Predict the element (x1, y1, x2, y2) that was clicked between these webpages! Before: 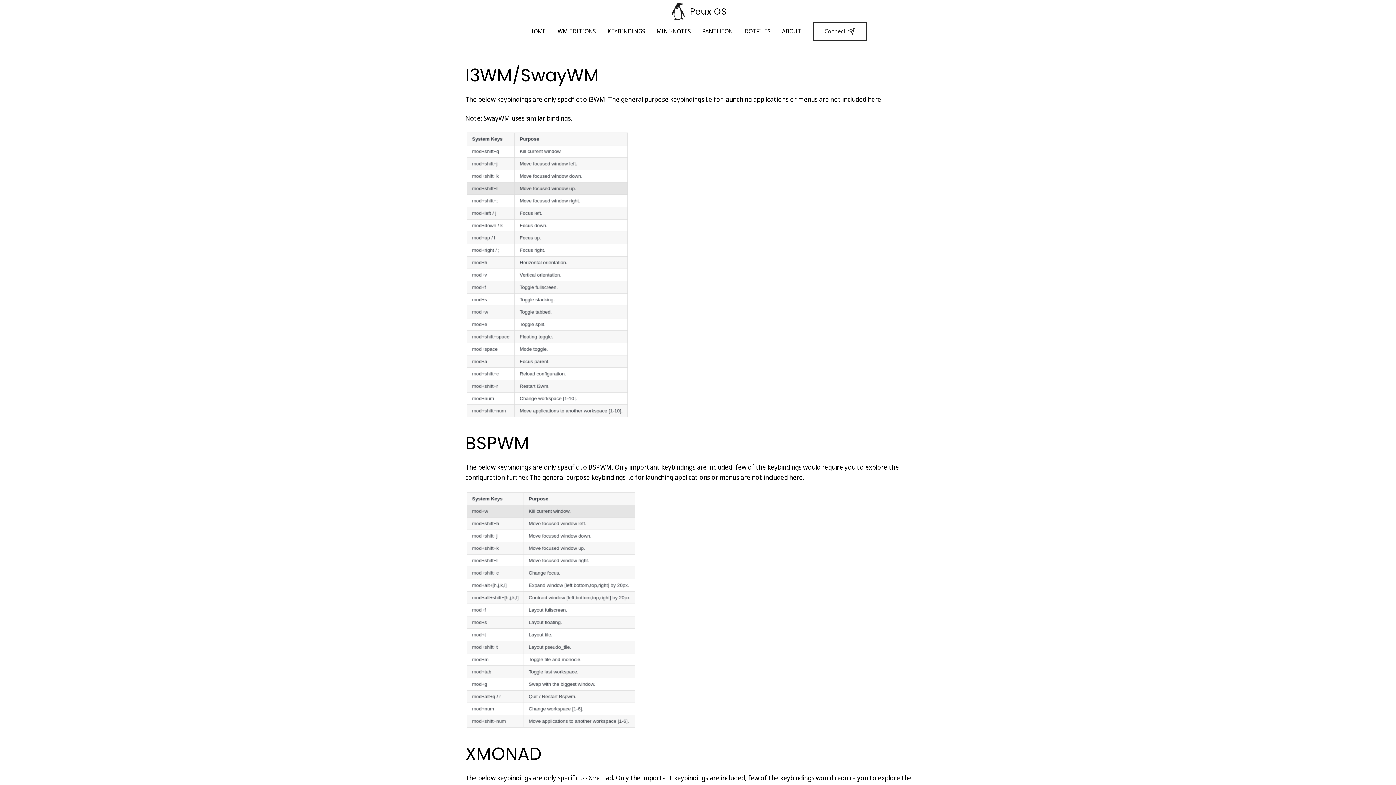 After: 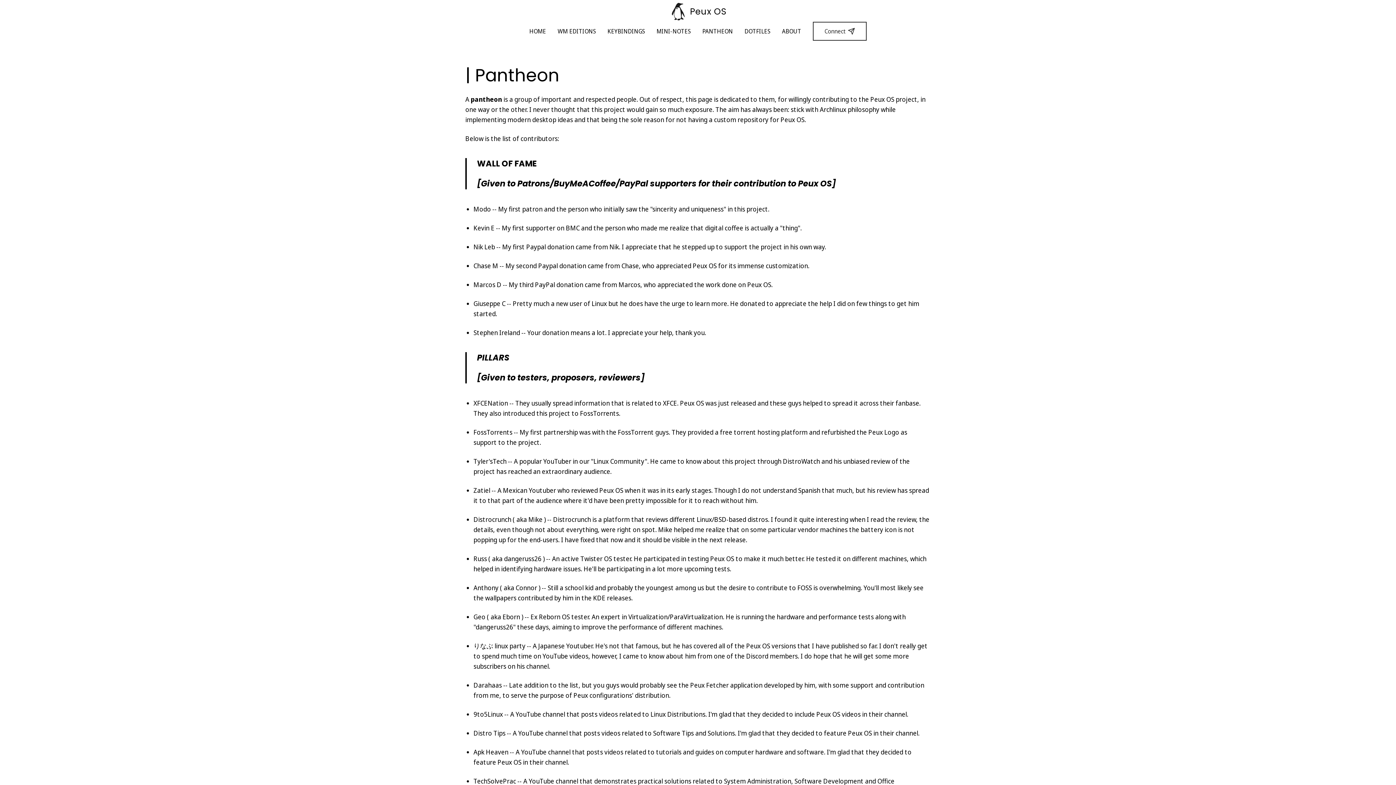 Action: bbox: (702, 26, 733, 35) label: PANTHEON